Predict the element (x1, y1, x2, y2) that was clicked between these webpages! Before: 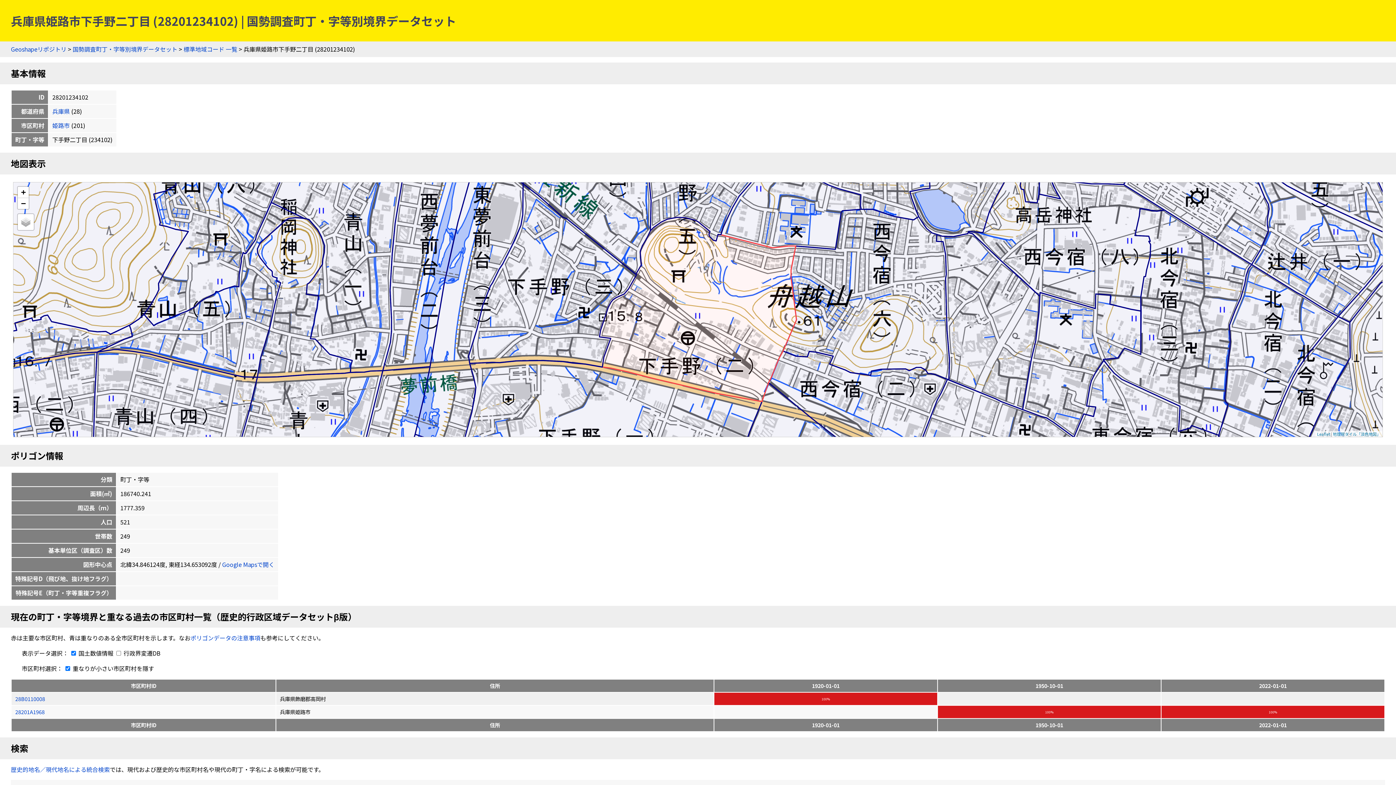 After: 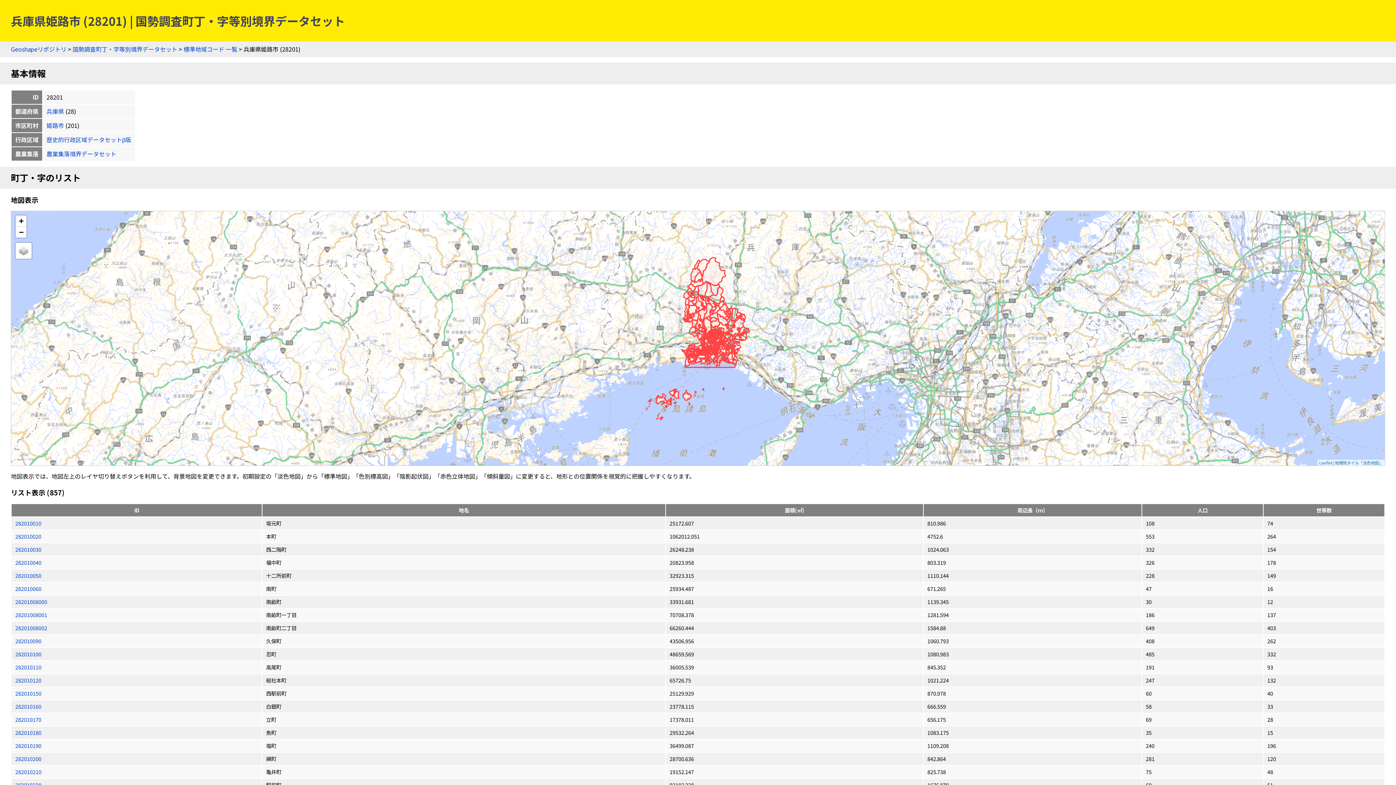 Action: label: 姫路市 bbox: (52, 121, 69, 129)